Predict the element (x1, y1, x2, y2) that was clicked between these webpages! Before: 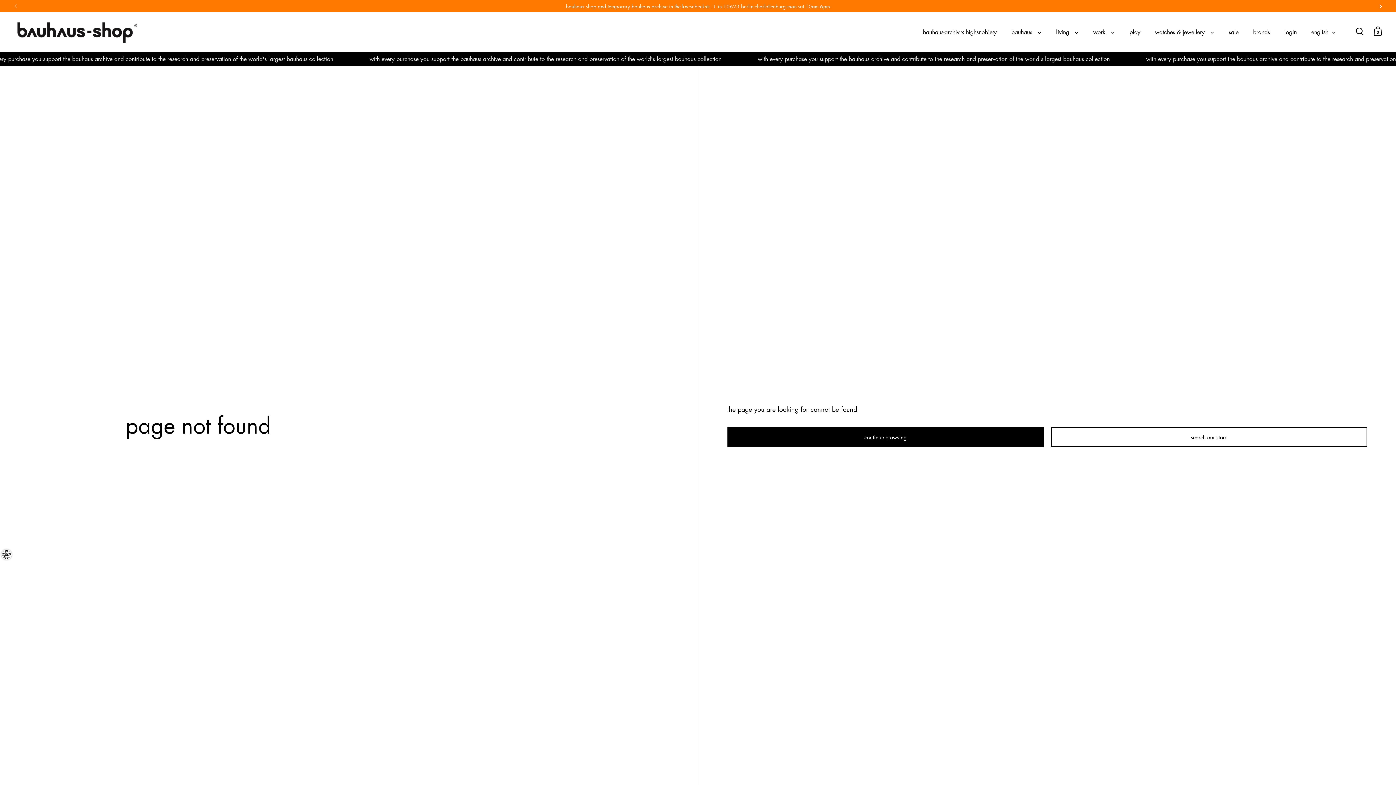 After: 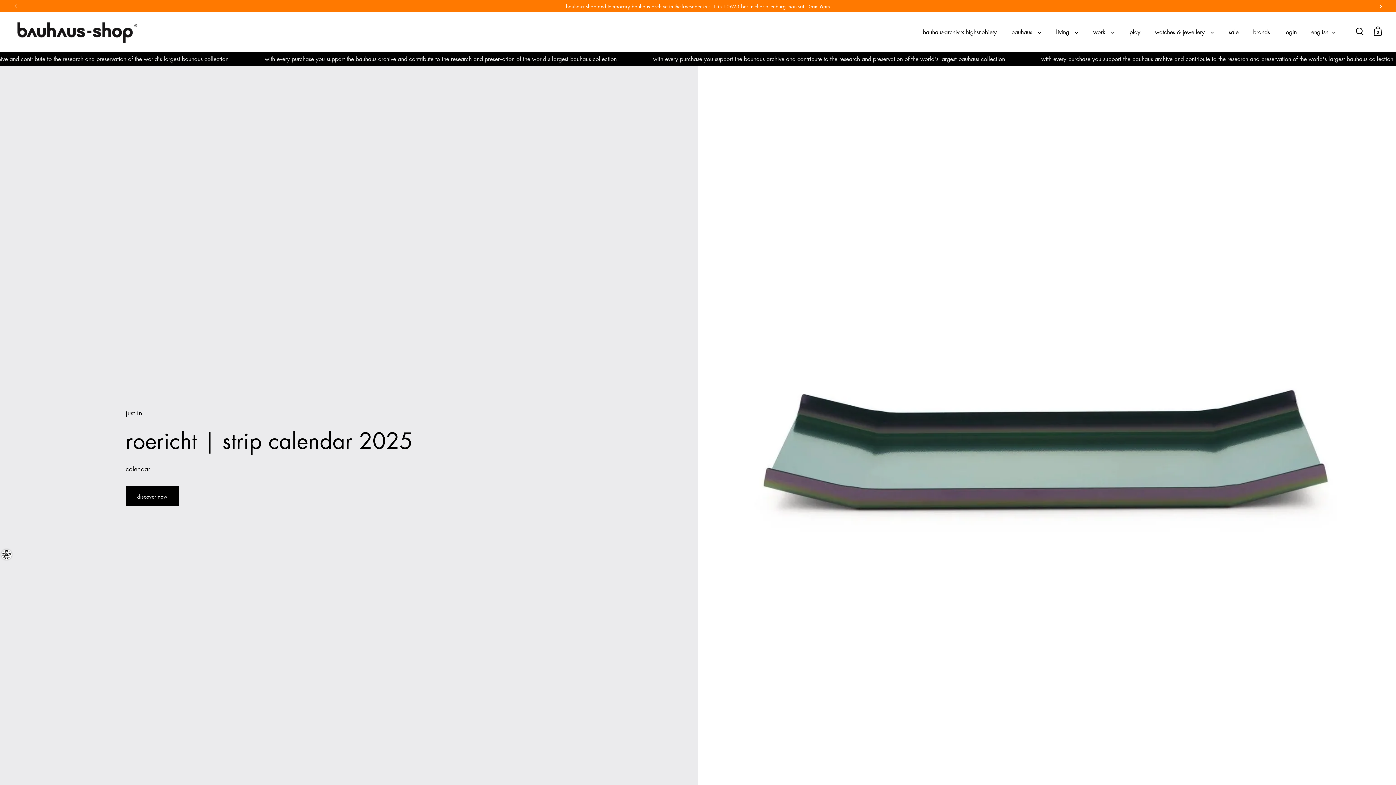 Action: bbox: (14, 19, 140, 44)